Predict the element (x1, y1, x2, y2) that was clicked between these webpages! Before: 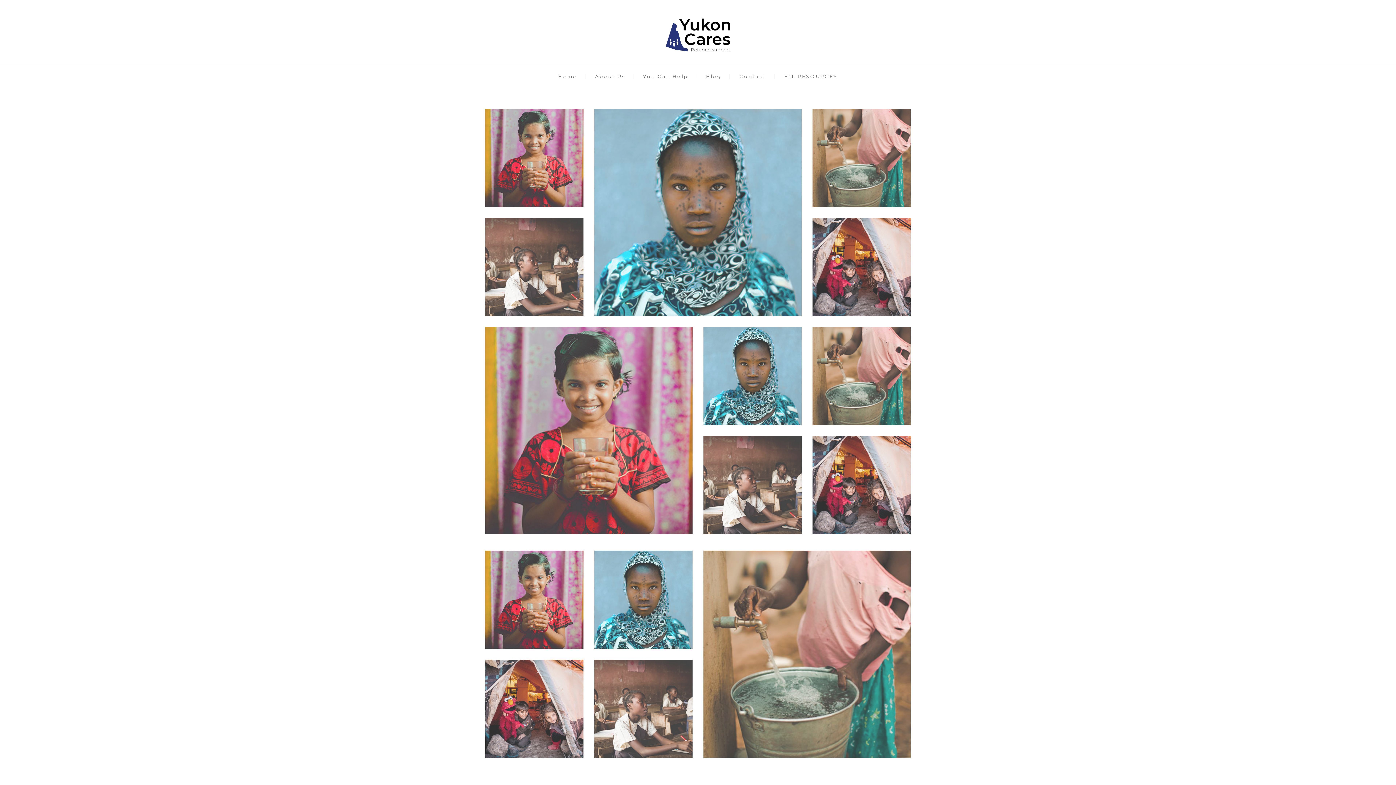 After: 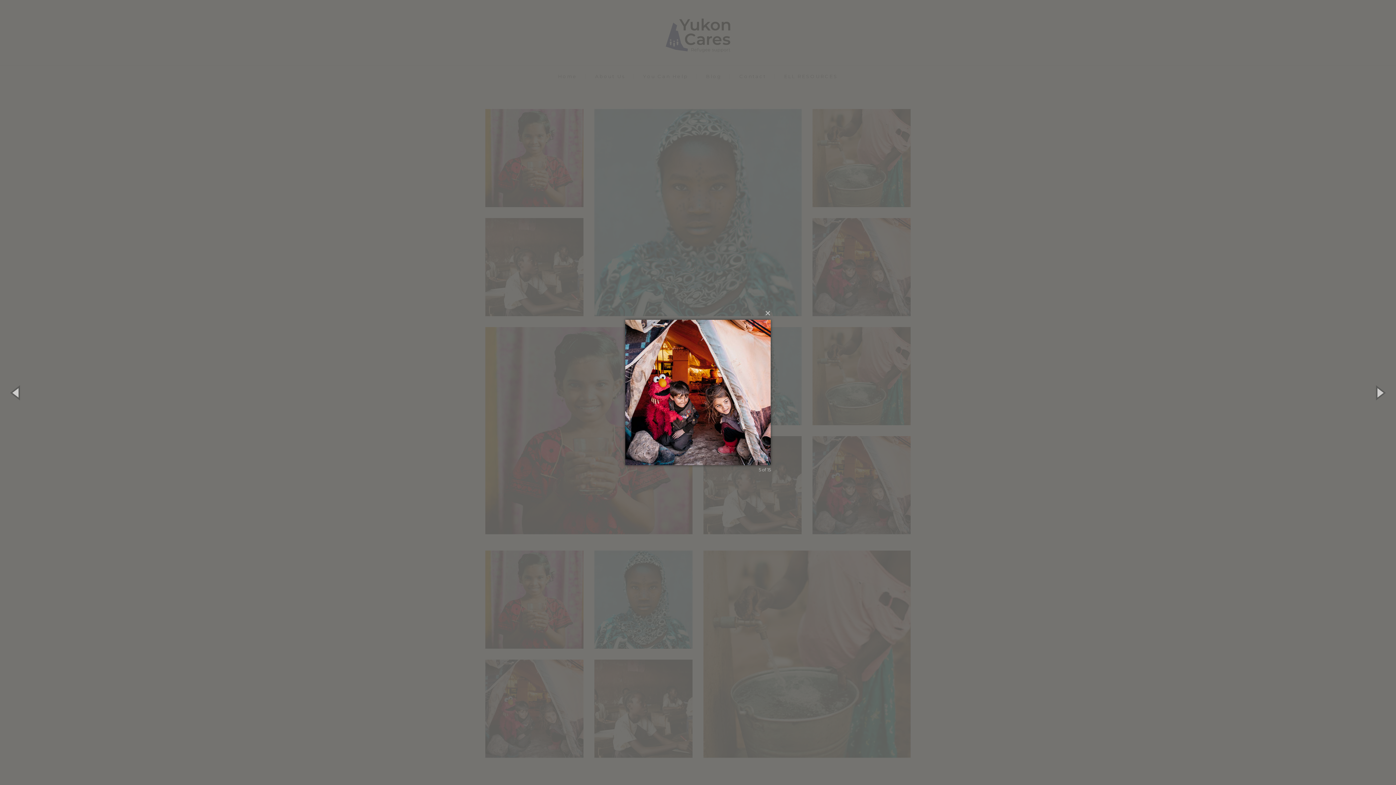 Action: bbox: (844, 270, 879, 277) label: VIEW IMAGE